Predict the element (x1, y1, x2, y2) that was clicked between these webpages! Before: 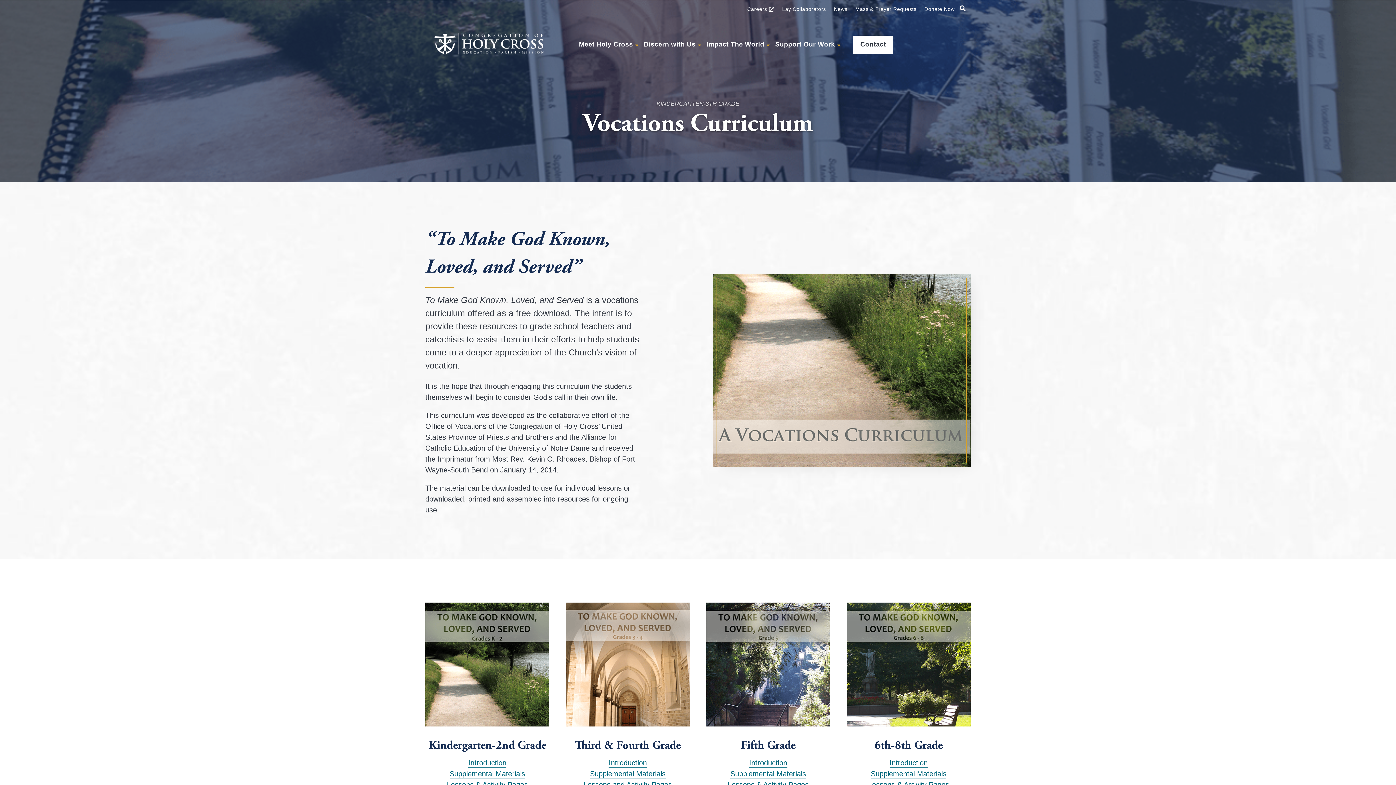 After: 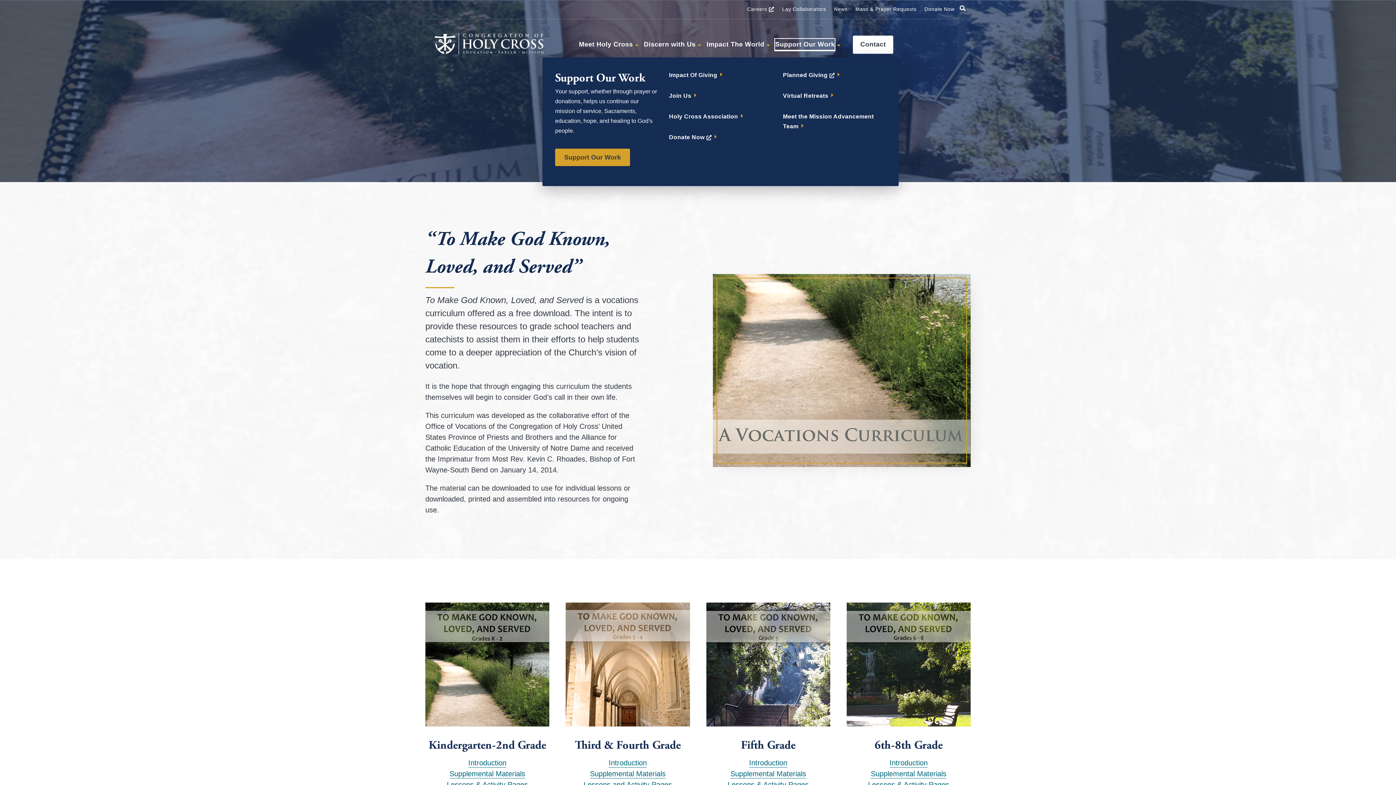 Action: label: Support Our Work bbox: (775, 38, 835, 50)